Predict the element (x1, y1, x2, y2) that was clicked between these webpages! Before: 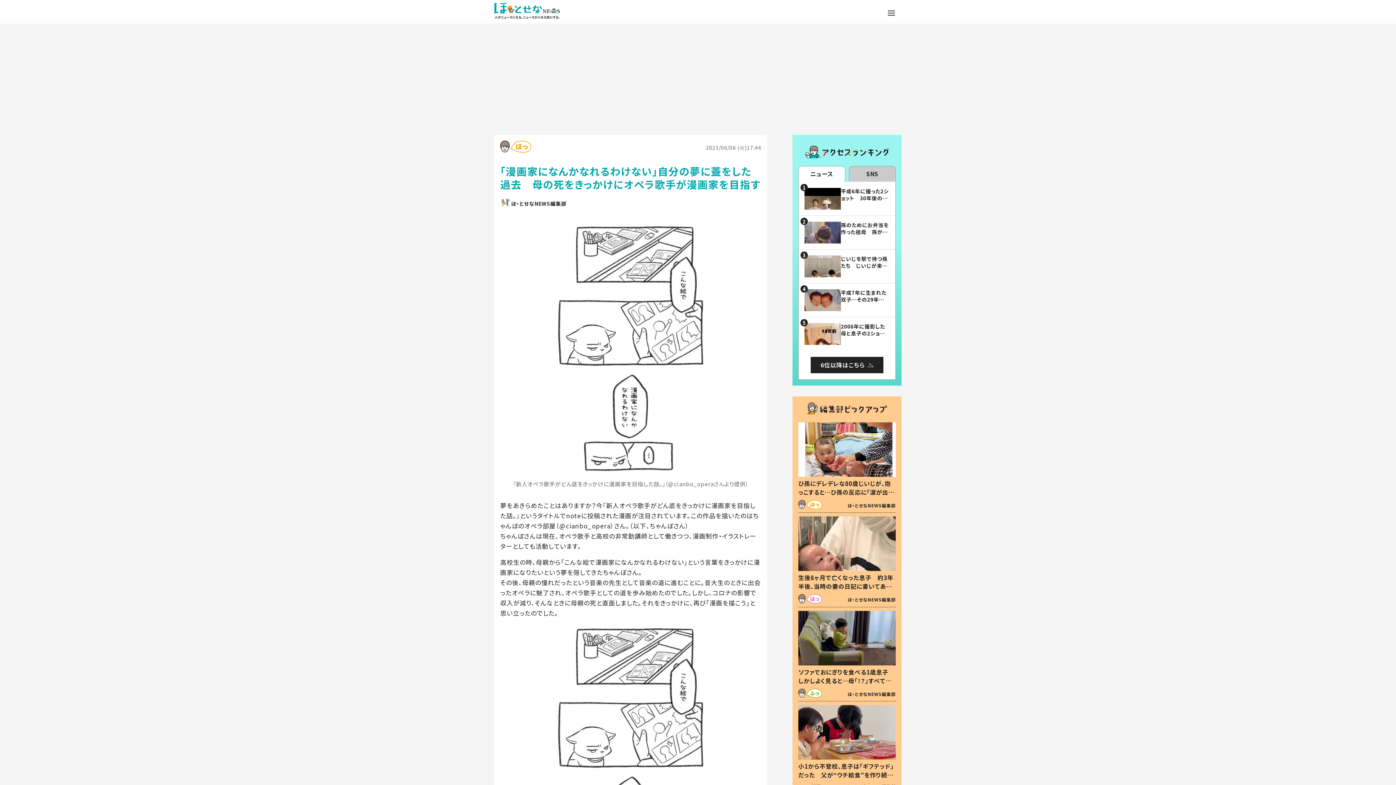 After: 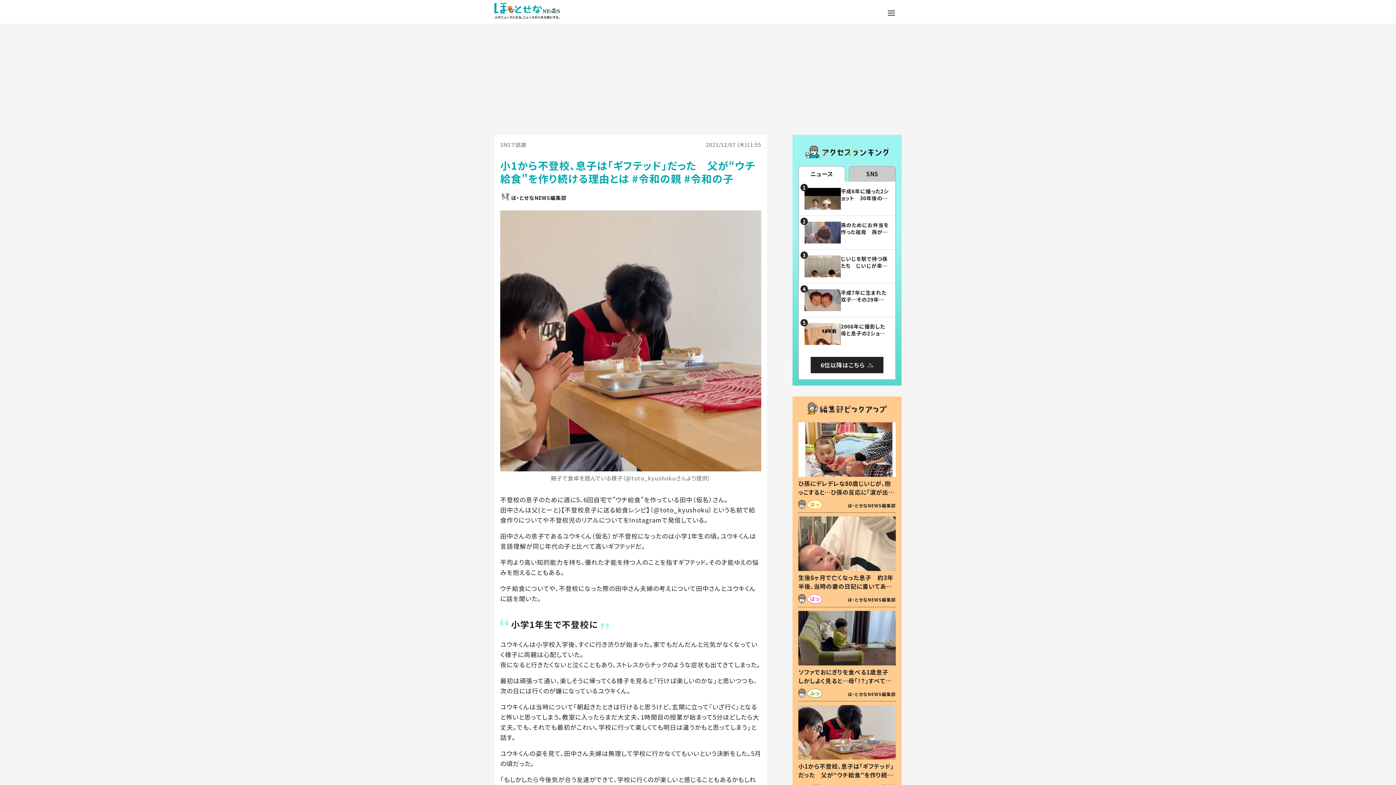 Action: bbox: (798, 705, 896, 790) label: 小1から不登校、息子は「ギフテッド」だった　父が“ウチ給食”を作り続ける理由とは #令和の親 #令和の子
SNSで話題
ほ・とせなNEWS編集部